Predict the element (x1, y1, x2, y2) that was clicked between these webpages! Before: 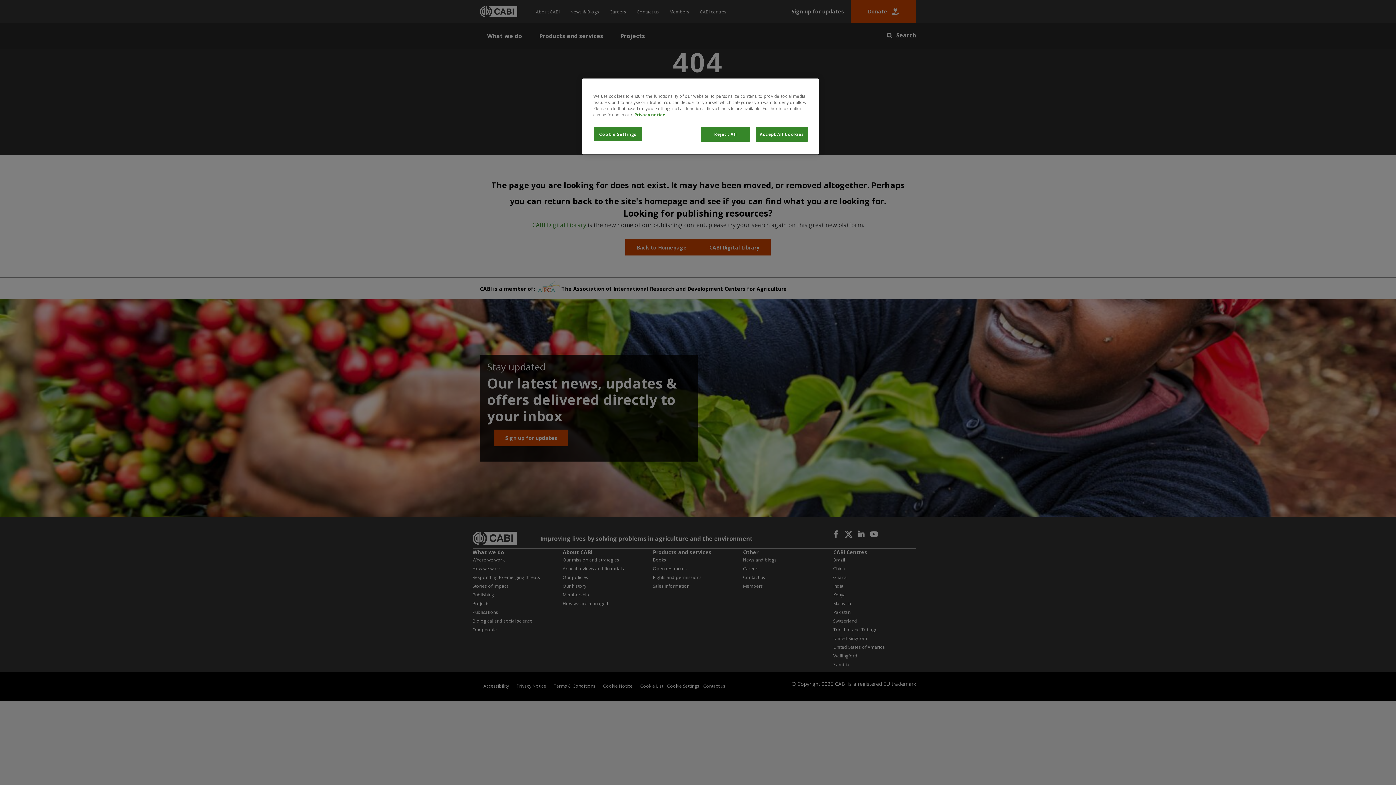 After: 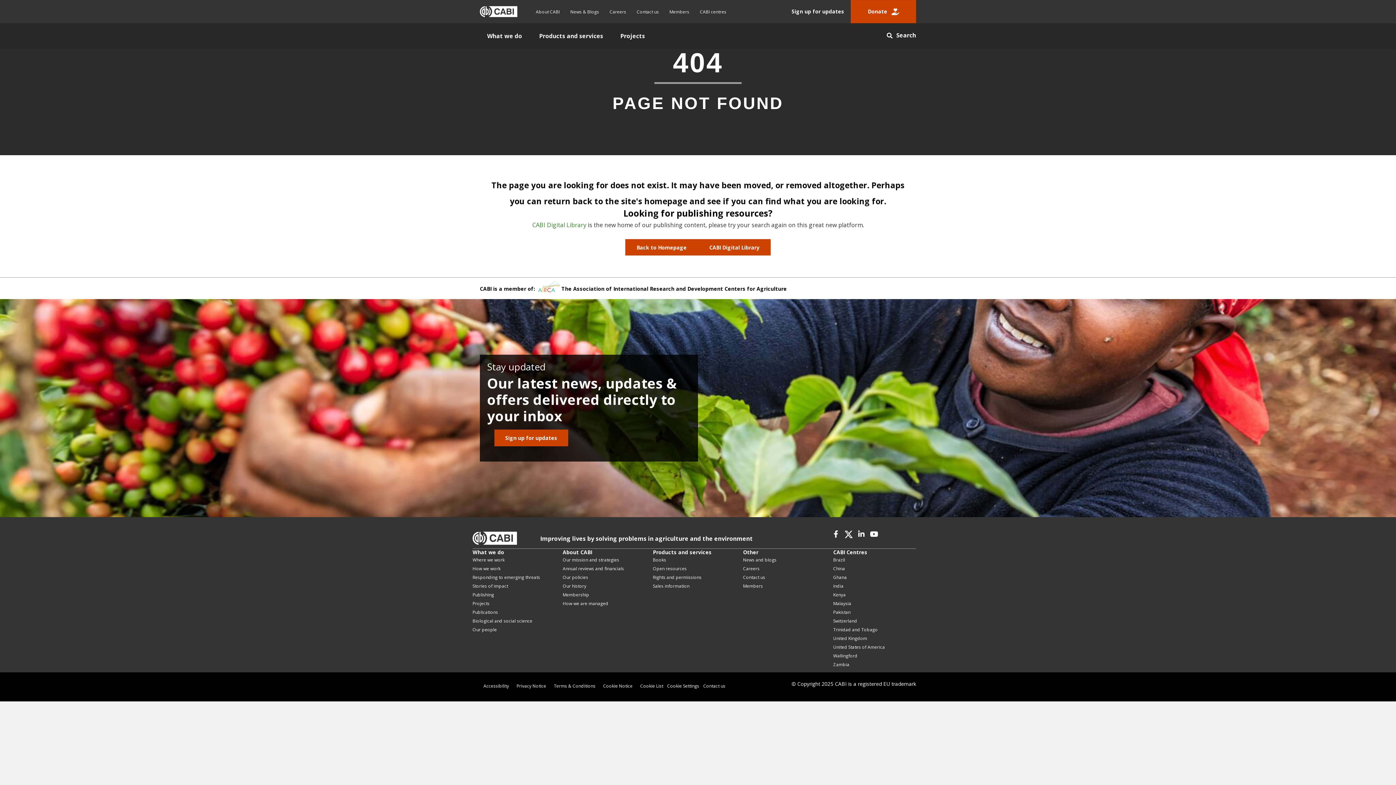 Action: bbox: (755, 126, 808, 141) label: Accept All Cookies